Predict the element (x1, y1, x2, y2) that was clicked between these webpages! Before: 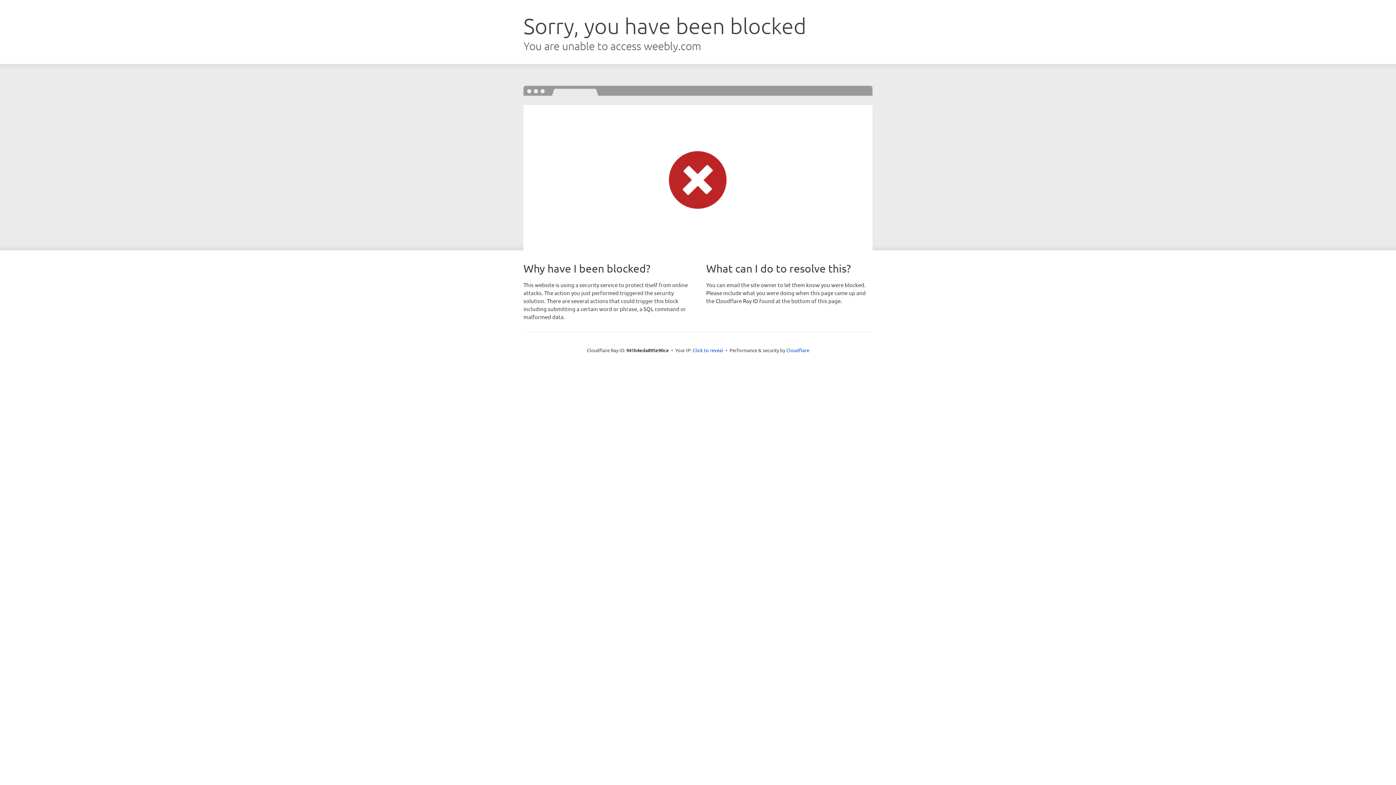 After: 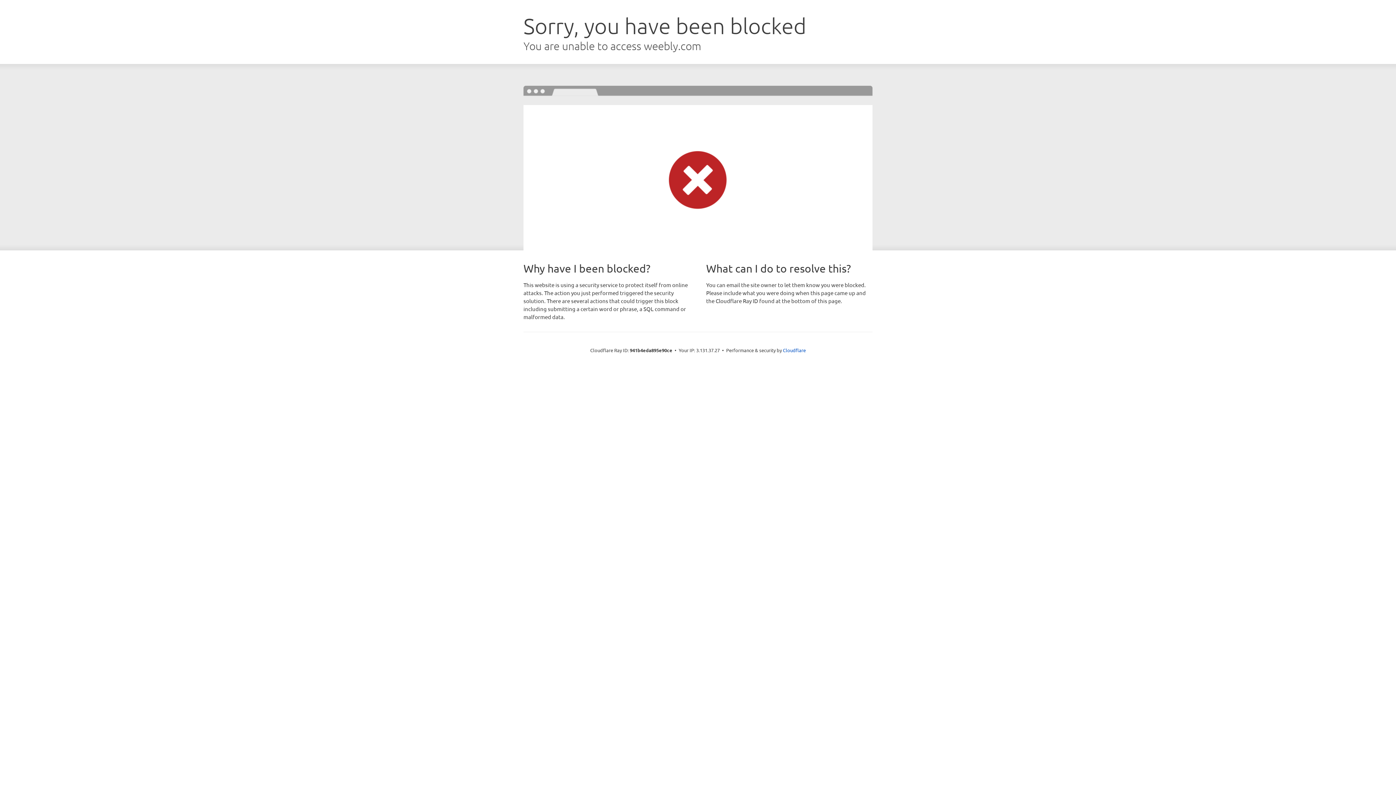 Action: label: Click to reveal bbox: (692, 346, 723, 353)